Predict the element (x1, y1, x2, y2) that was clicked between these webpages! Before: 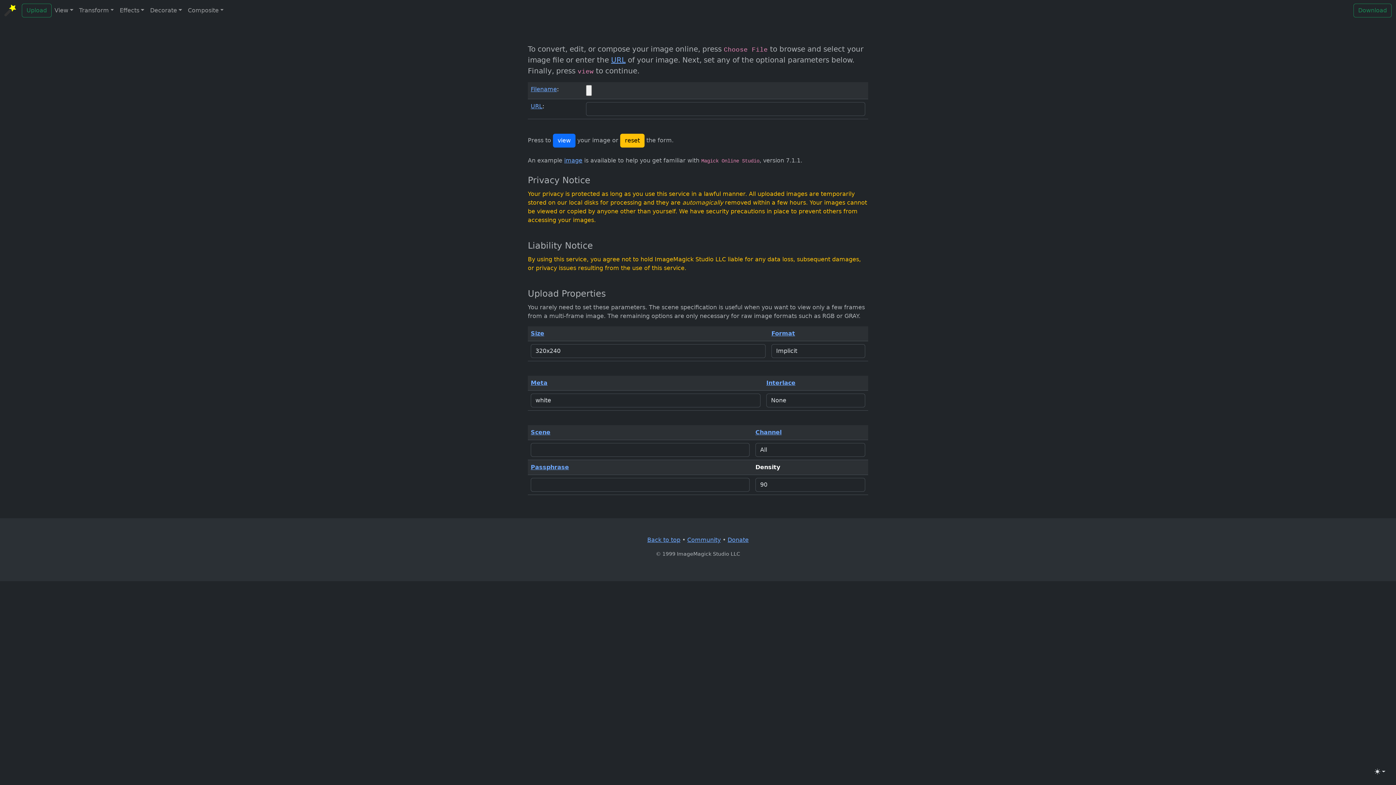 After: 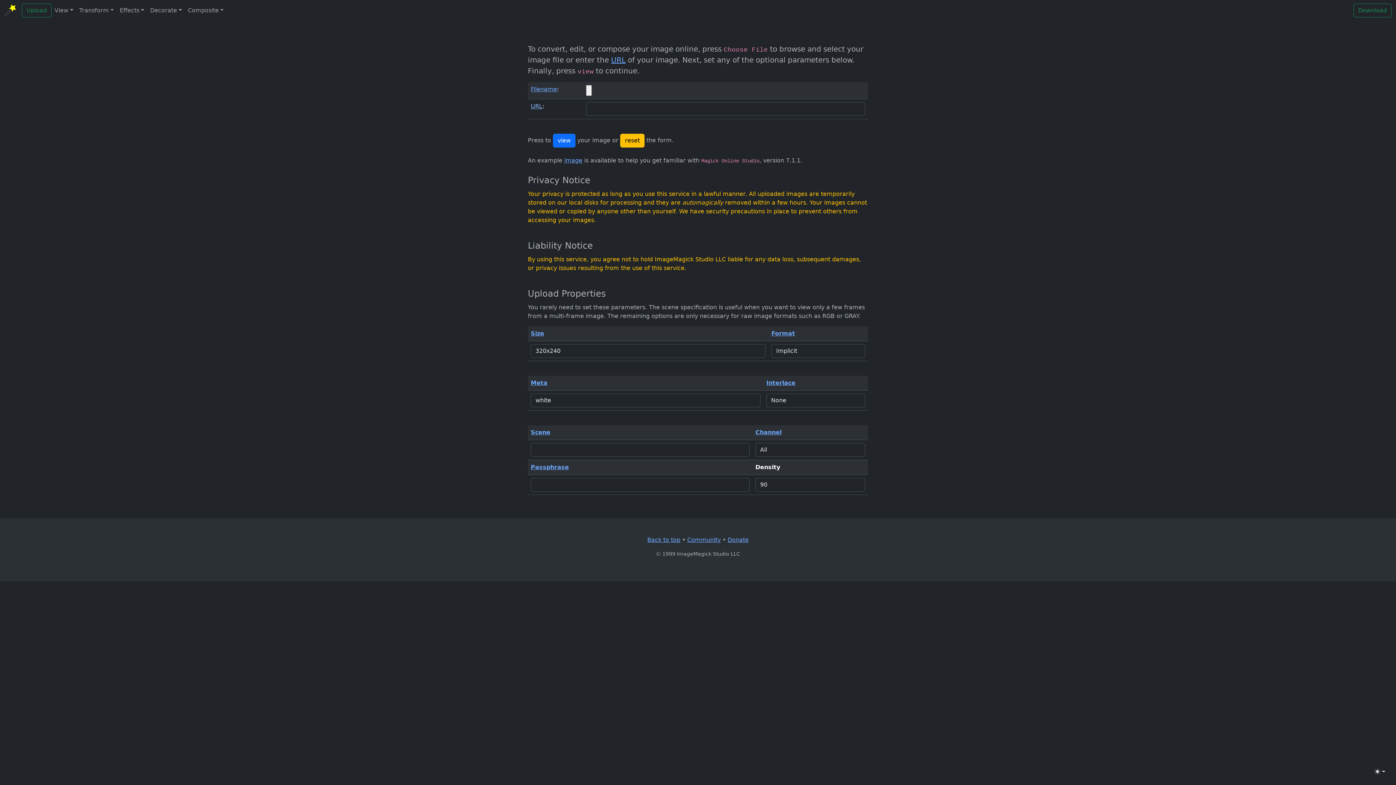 Action: label: URL bbox: (530, 102, 542, 109)